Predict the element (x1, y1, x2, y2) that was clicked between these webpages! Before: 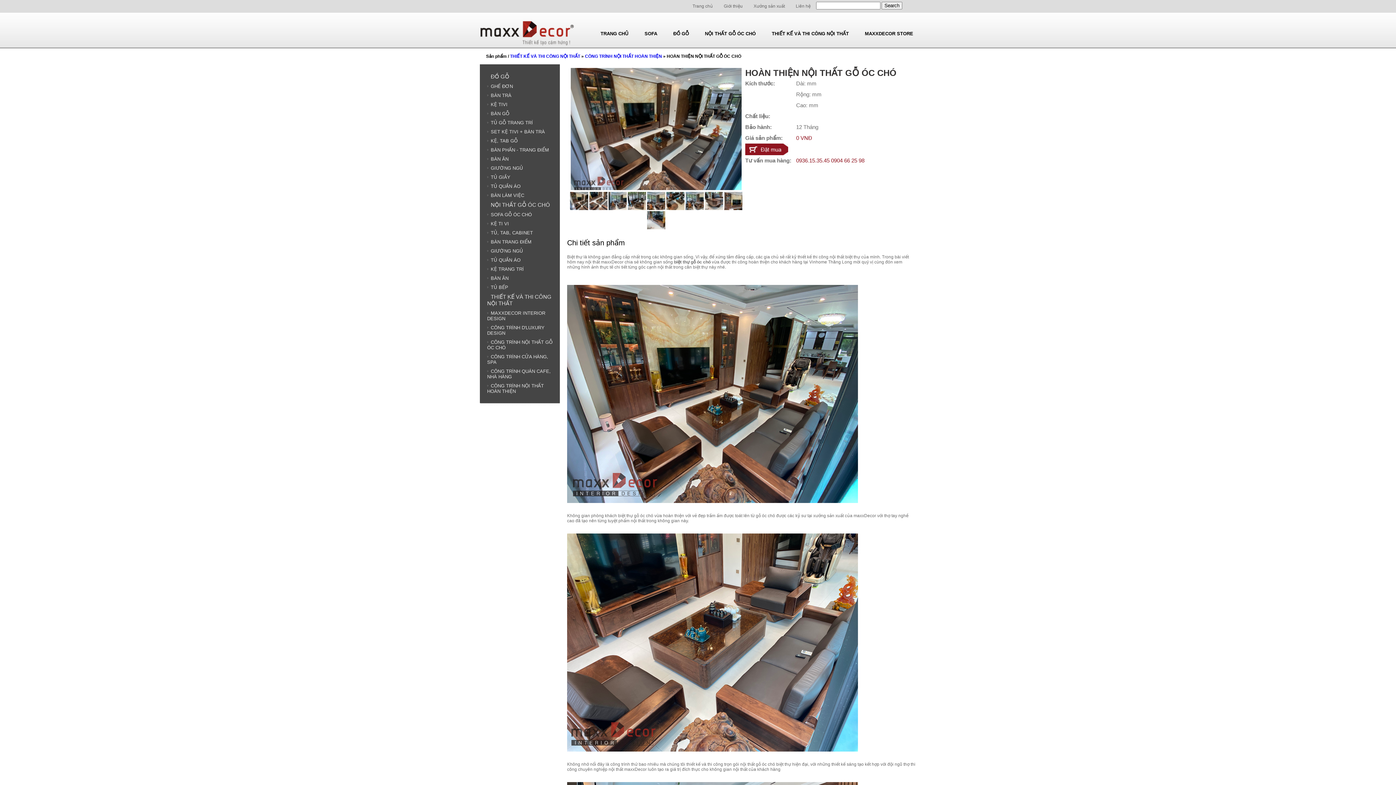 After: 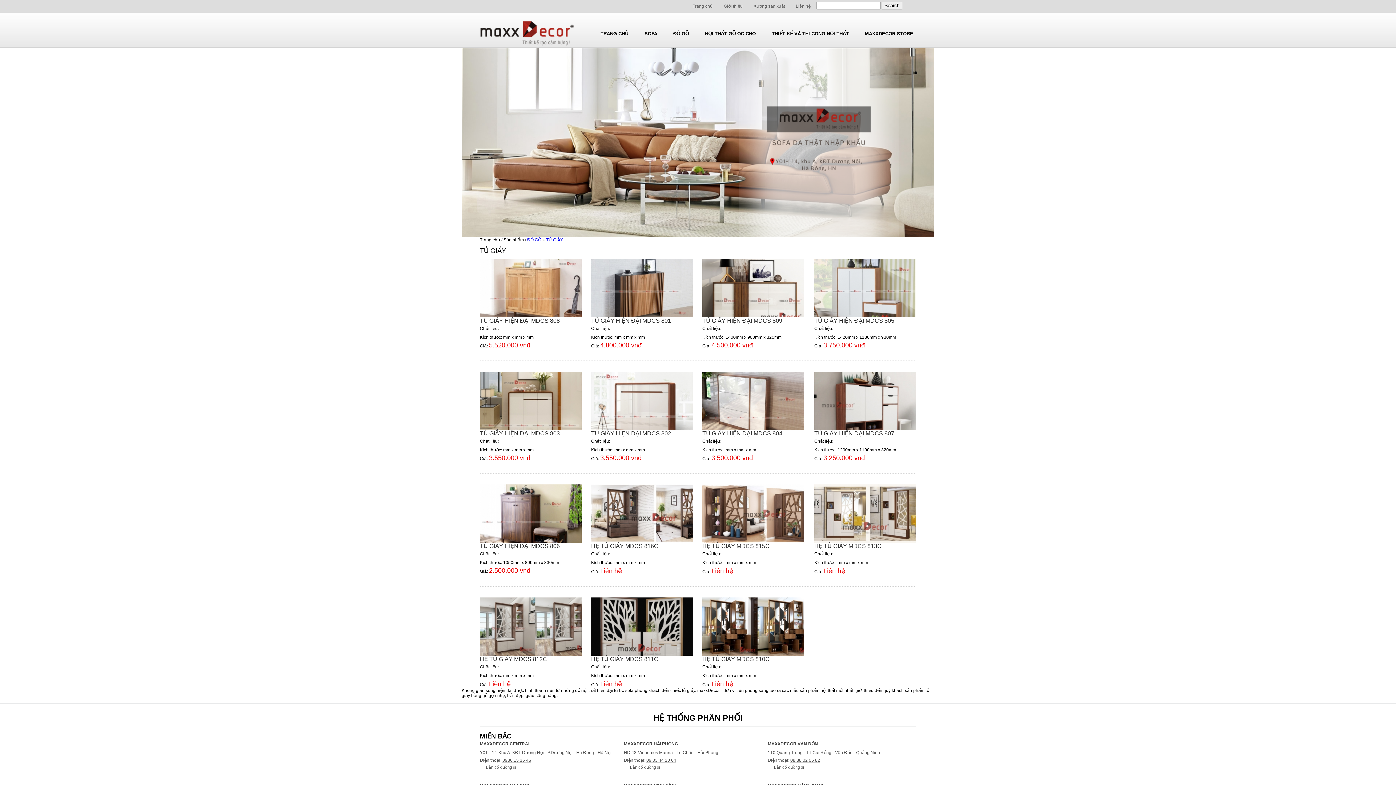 Action: label: TỦ GIẦY bbox: (487, 174, 510, 180)